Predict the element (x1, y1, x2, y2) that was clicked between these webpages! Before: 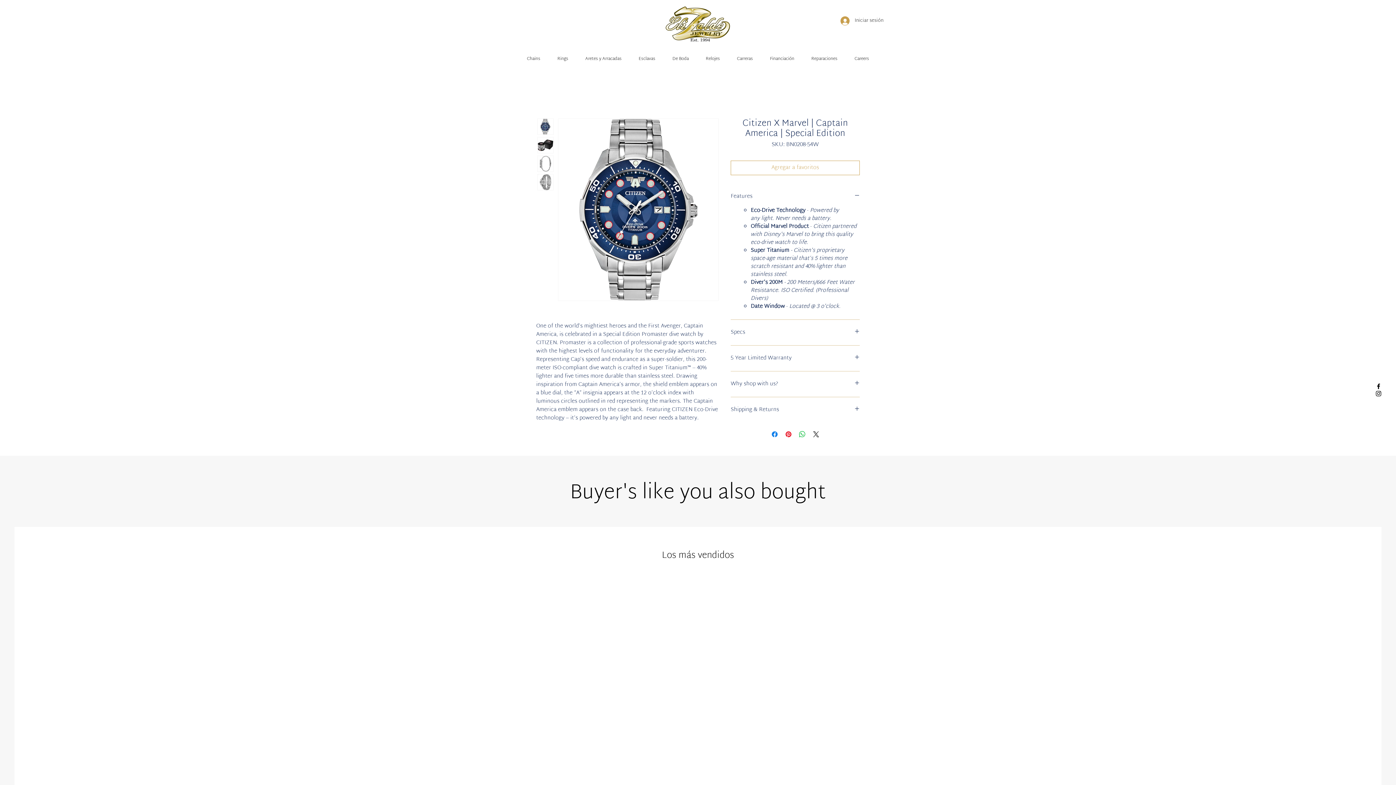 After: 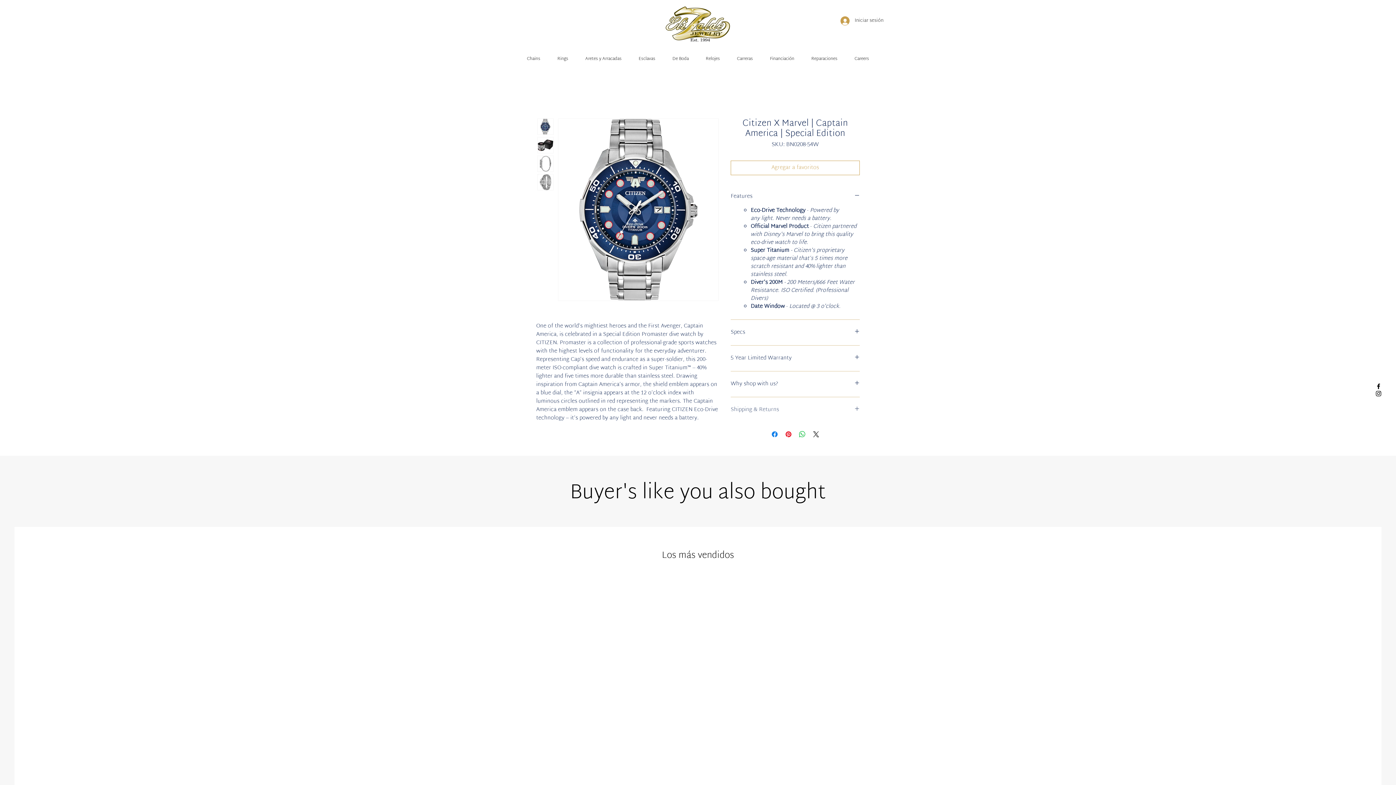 Action: label: Shipping & Returns bbox: (730, 406, 860, 414)